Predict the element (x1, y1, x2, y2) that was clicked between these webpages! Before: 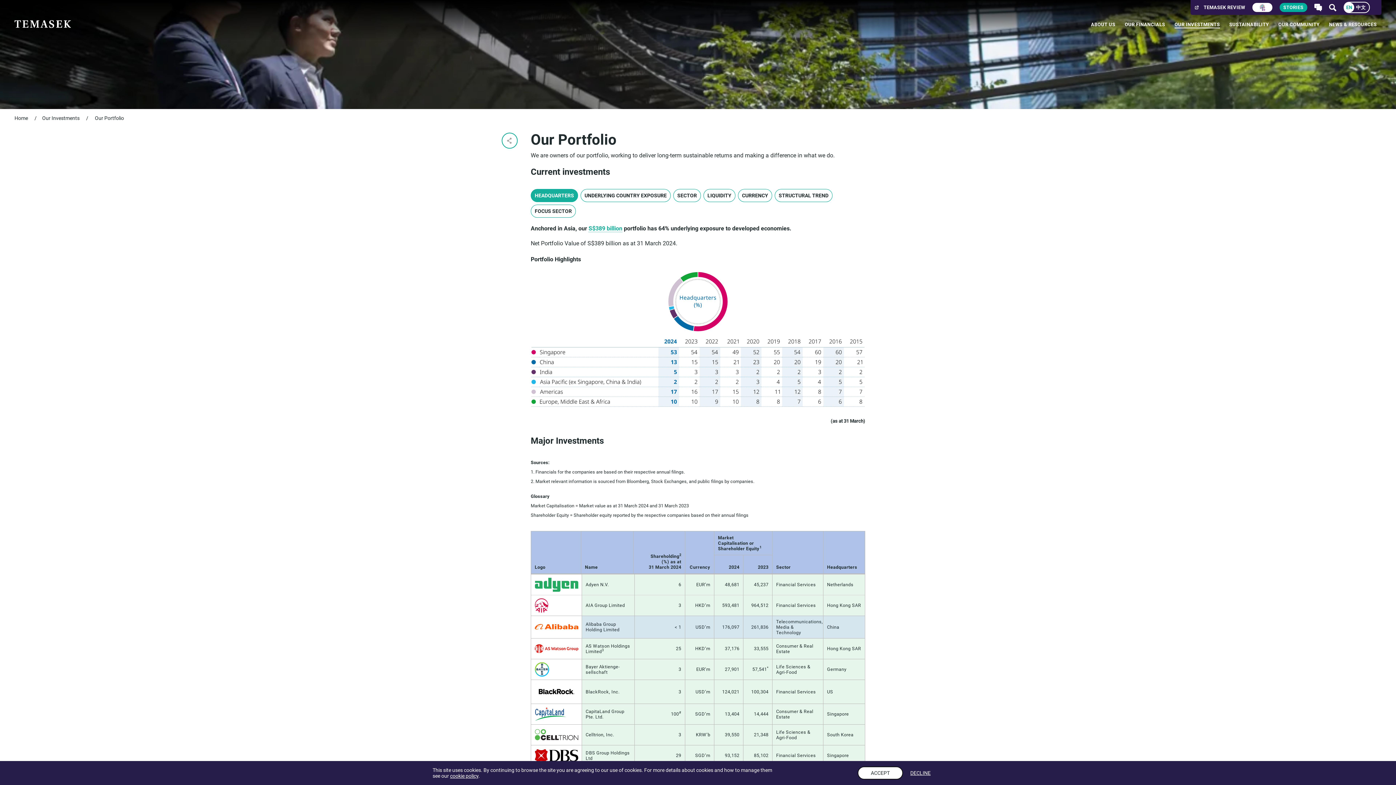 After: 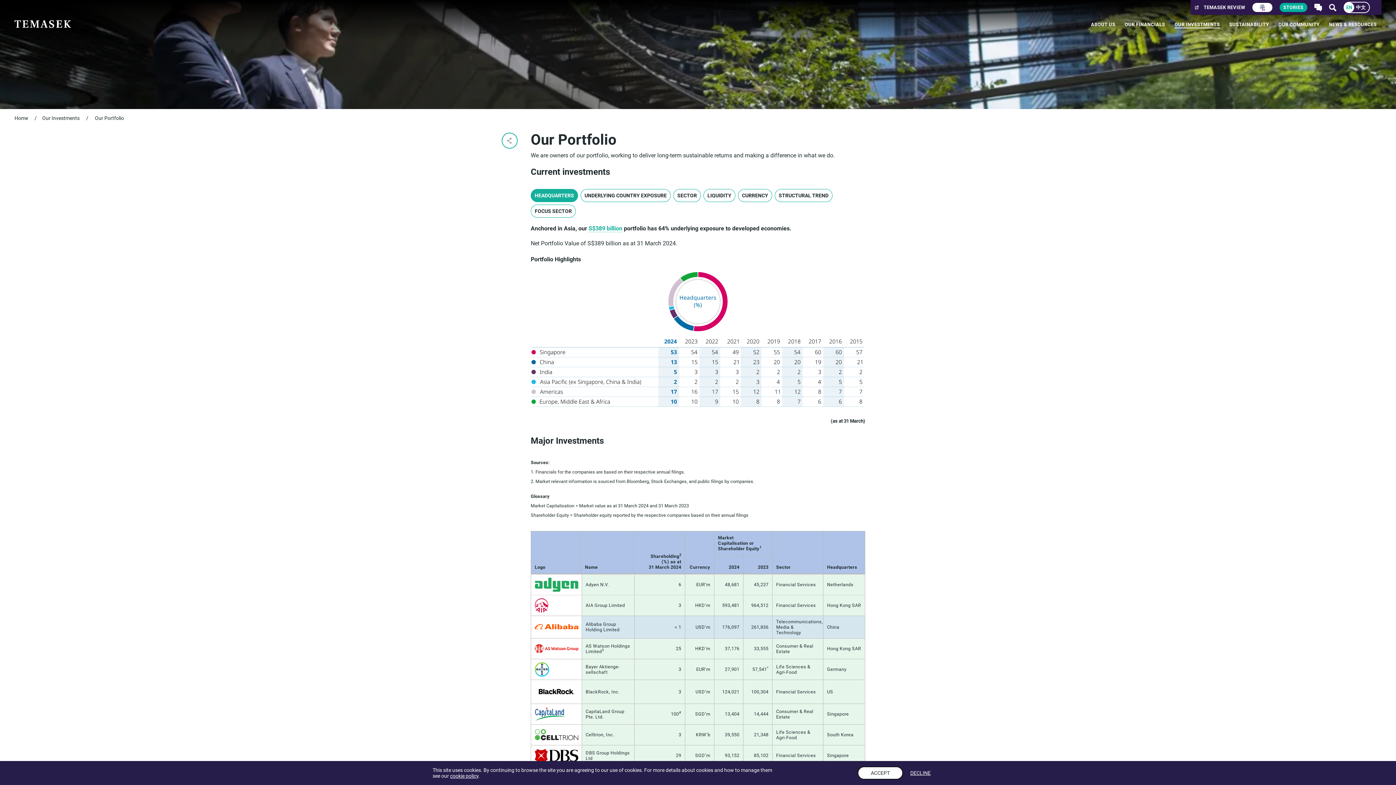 Action: bbox: (534, 662, 578, 676)